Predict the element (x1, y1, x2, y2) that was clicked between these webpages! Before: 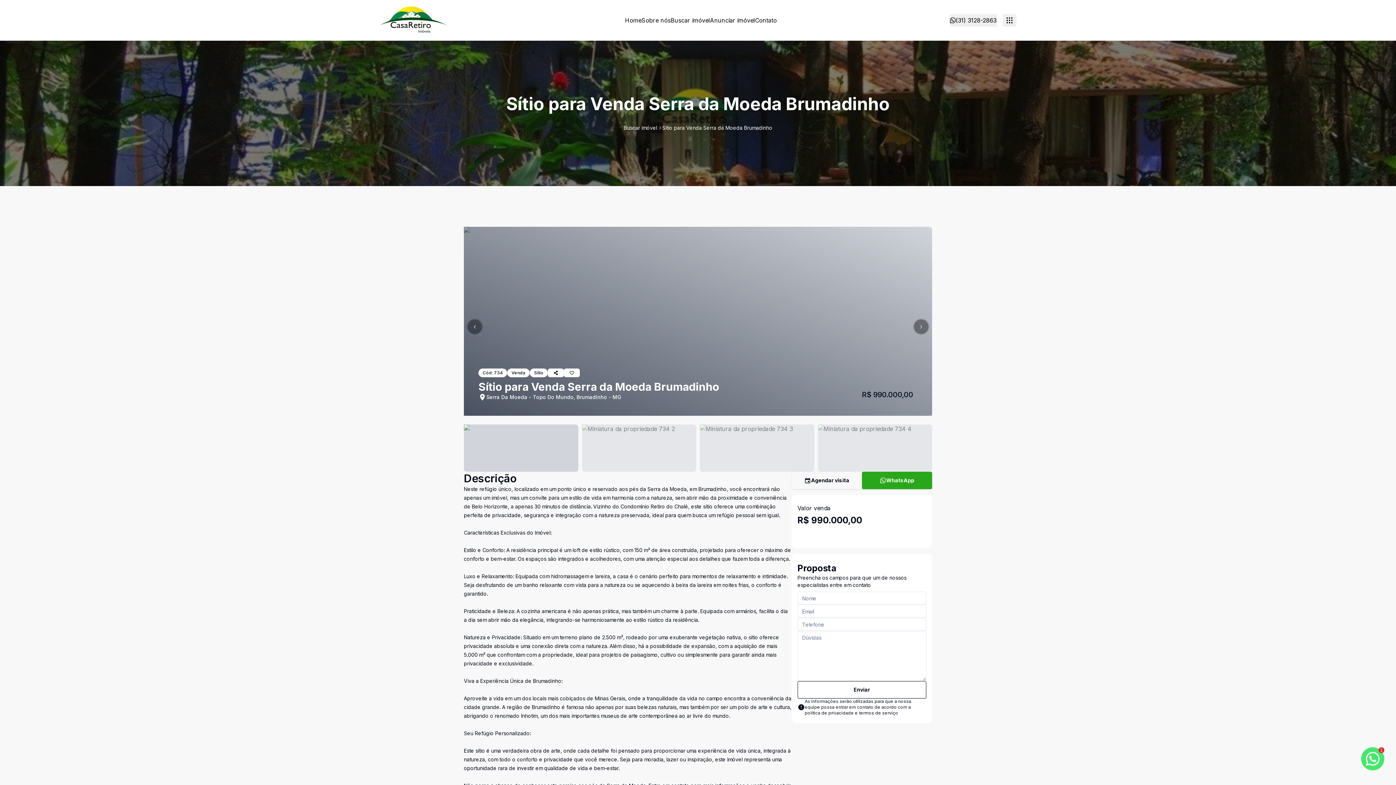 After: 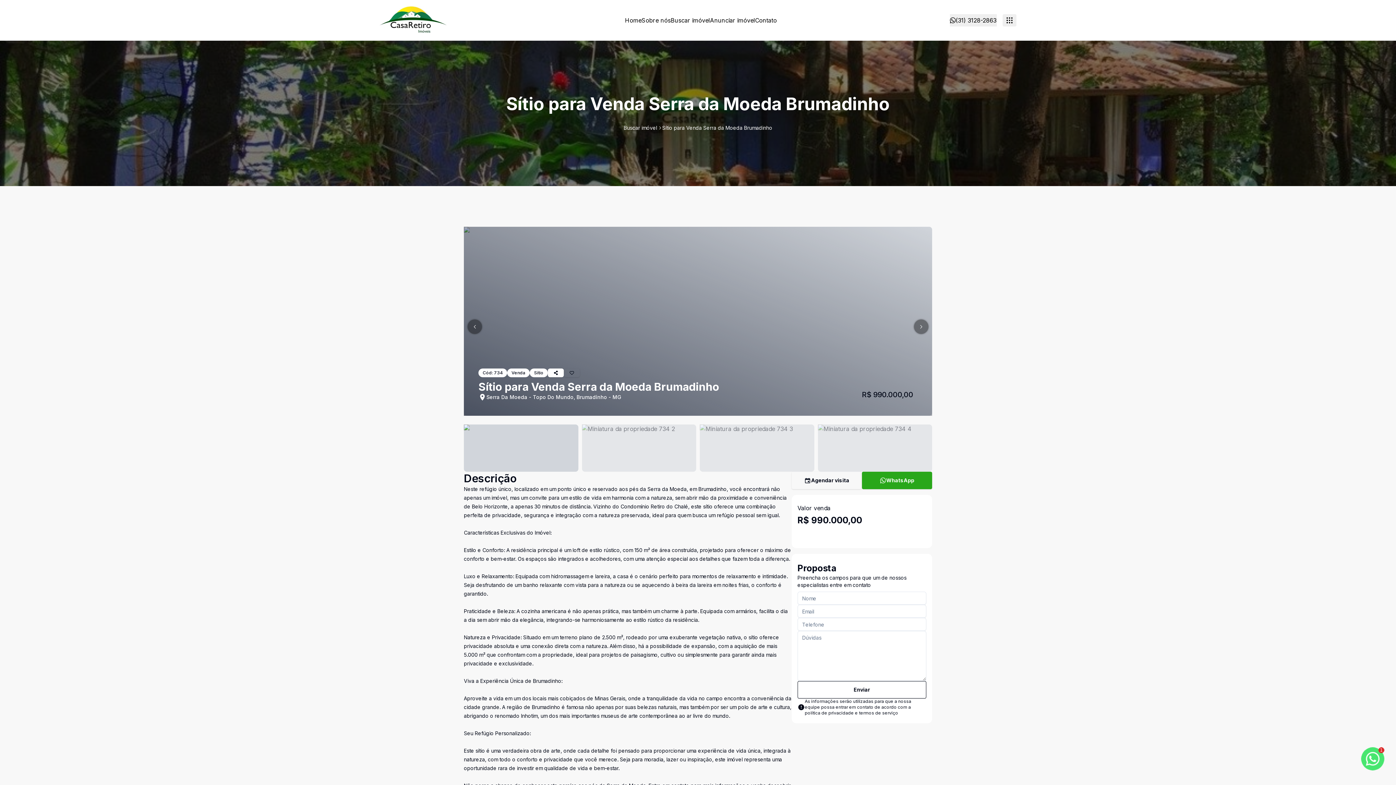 Action: bbox: (564, 368, 580, 377)